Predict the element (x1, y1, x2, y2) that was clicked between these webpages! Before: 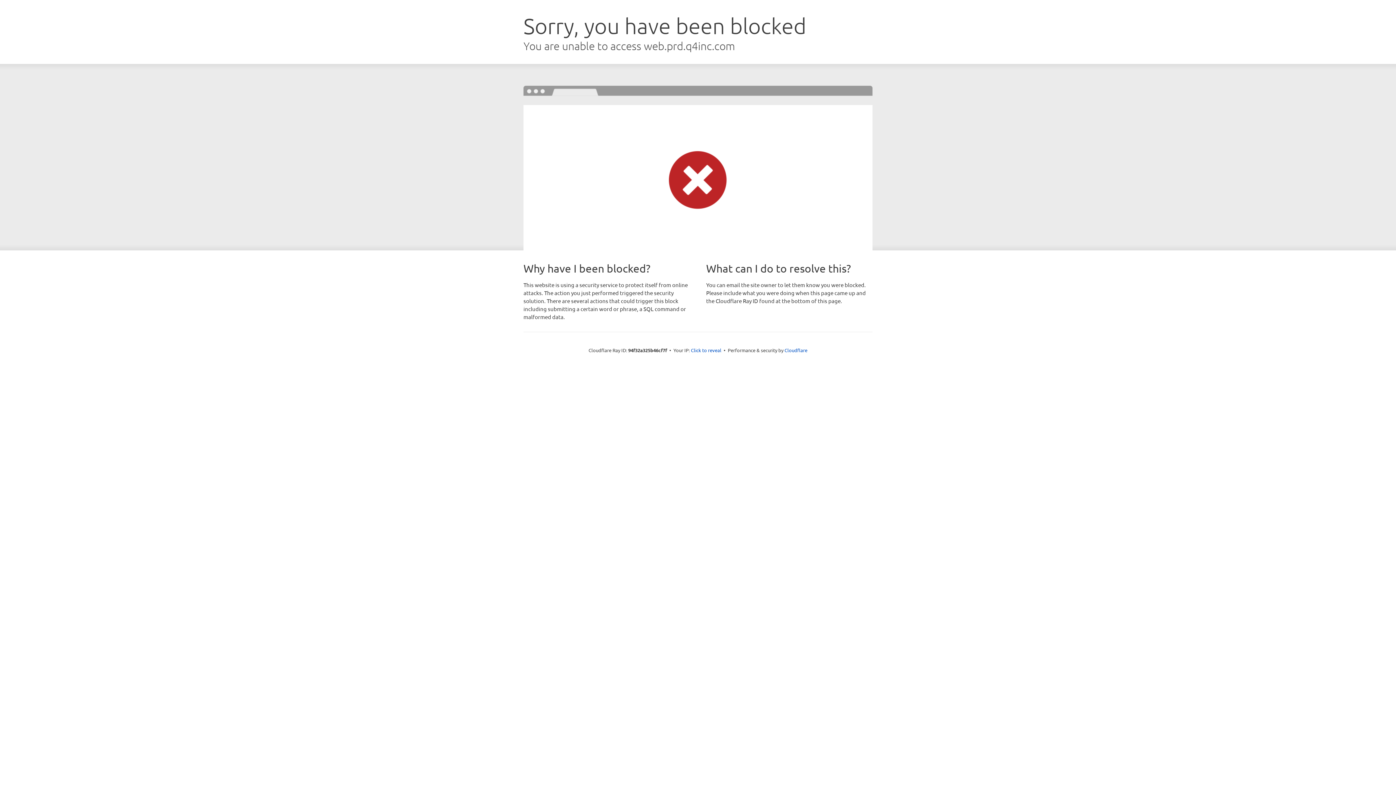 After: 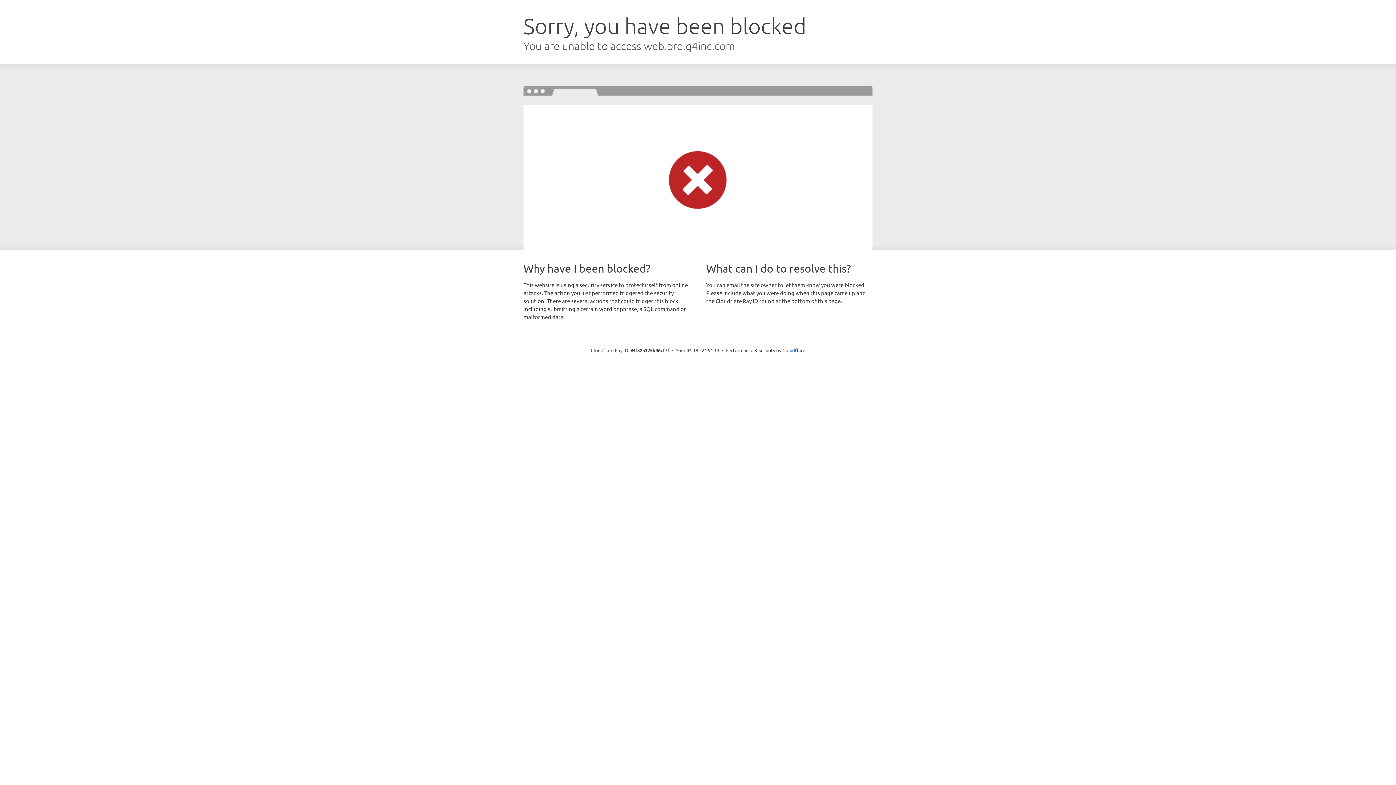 Action: bbox: (691, 346, 721, 353) label: Click to reveal